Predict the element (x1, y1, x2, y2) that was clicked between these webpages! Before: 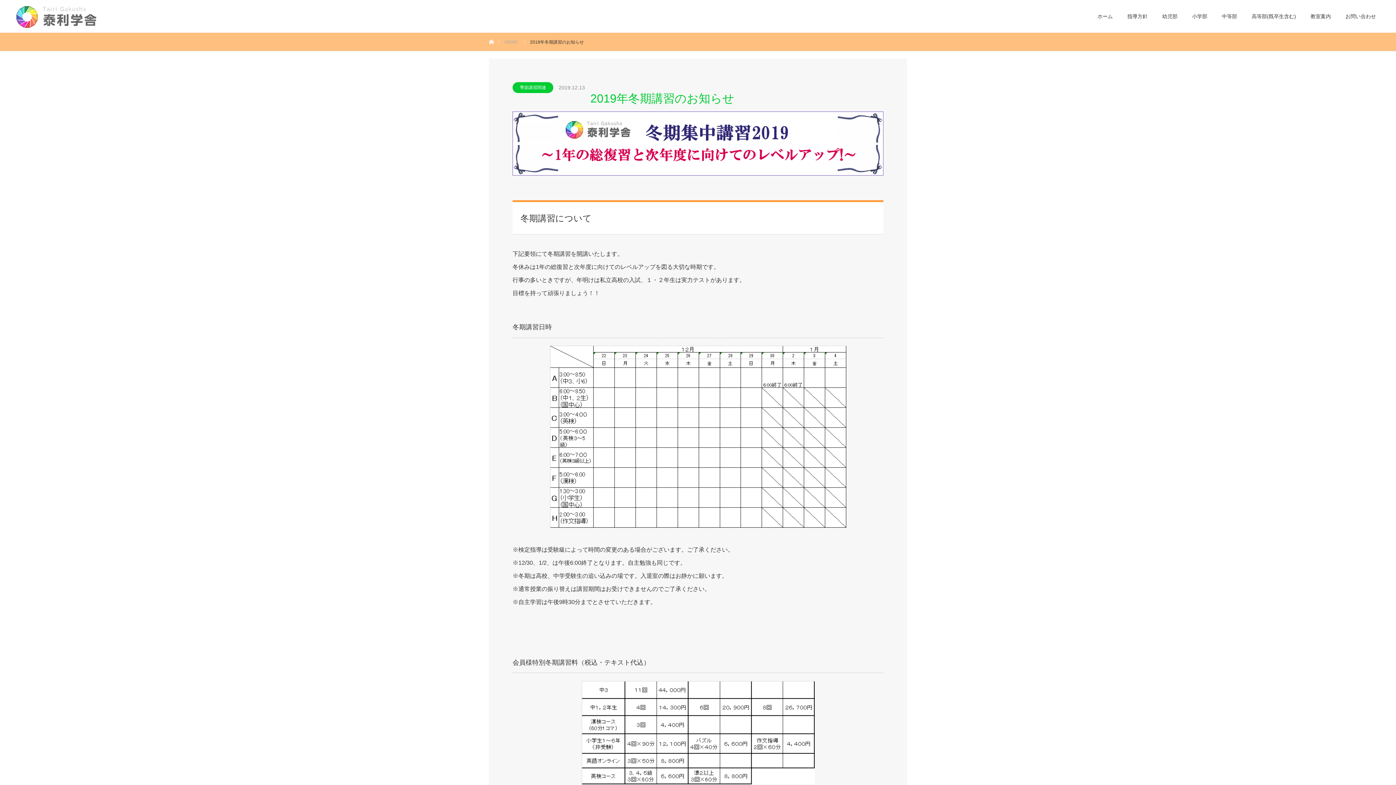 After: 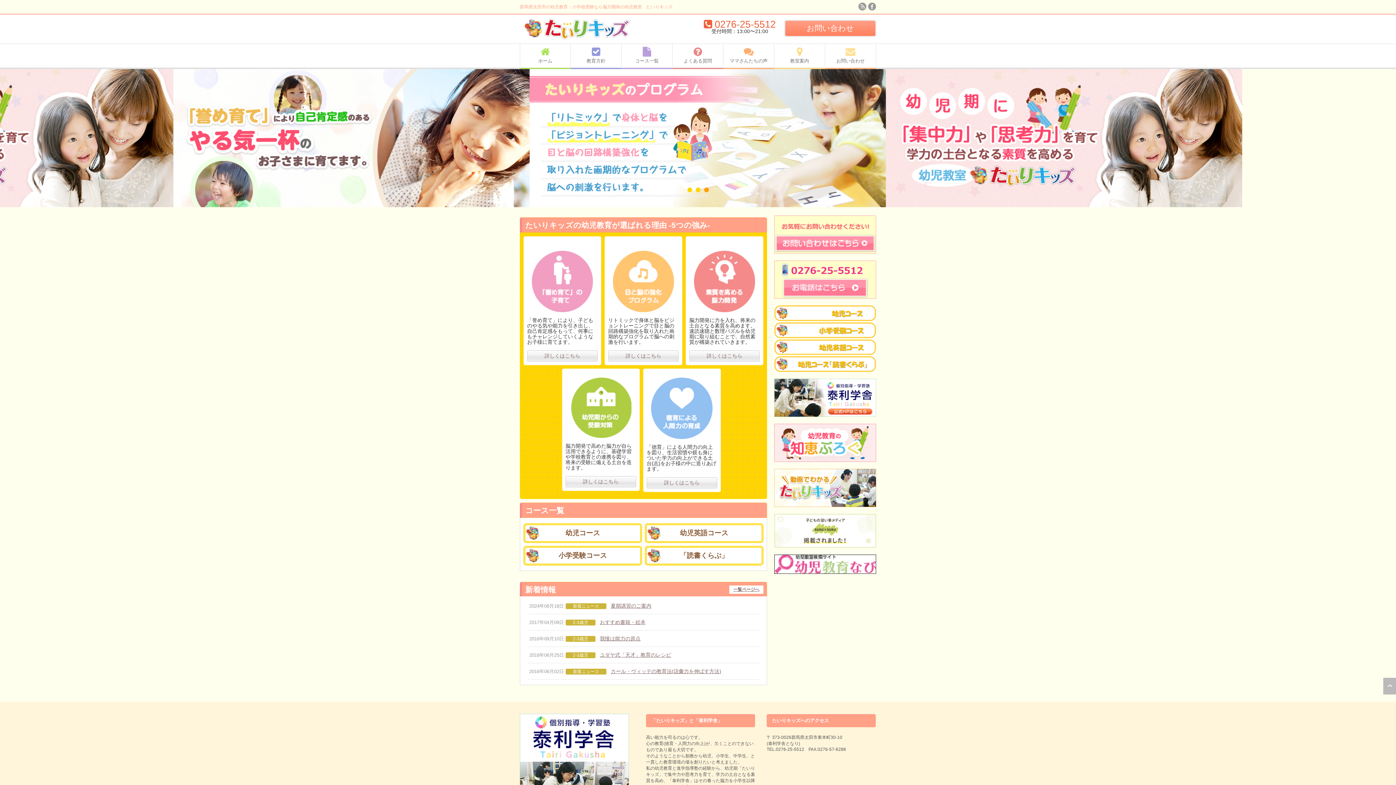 Action: label: 幼児部 bbox: (1155, 0, 1185, 32)